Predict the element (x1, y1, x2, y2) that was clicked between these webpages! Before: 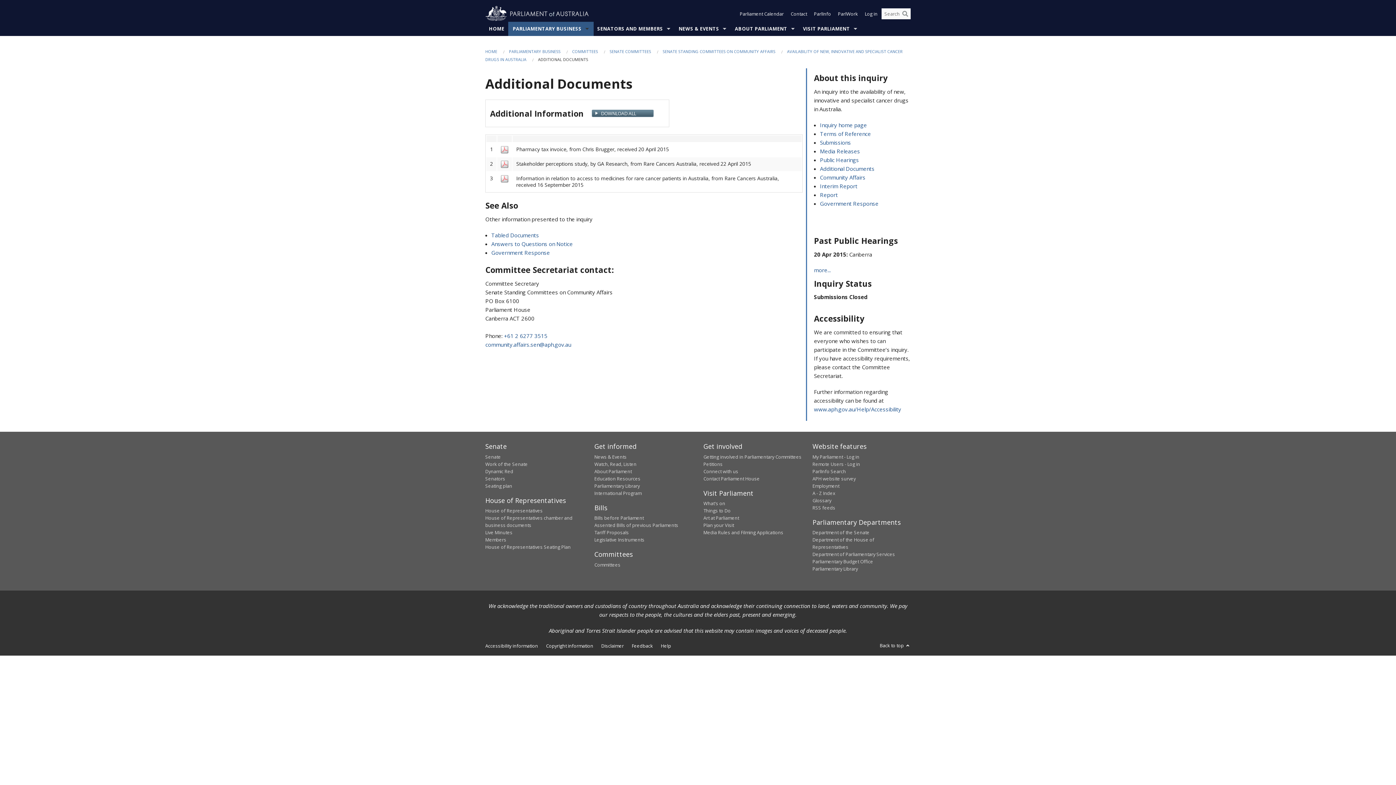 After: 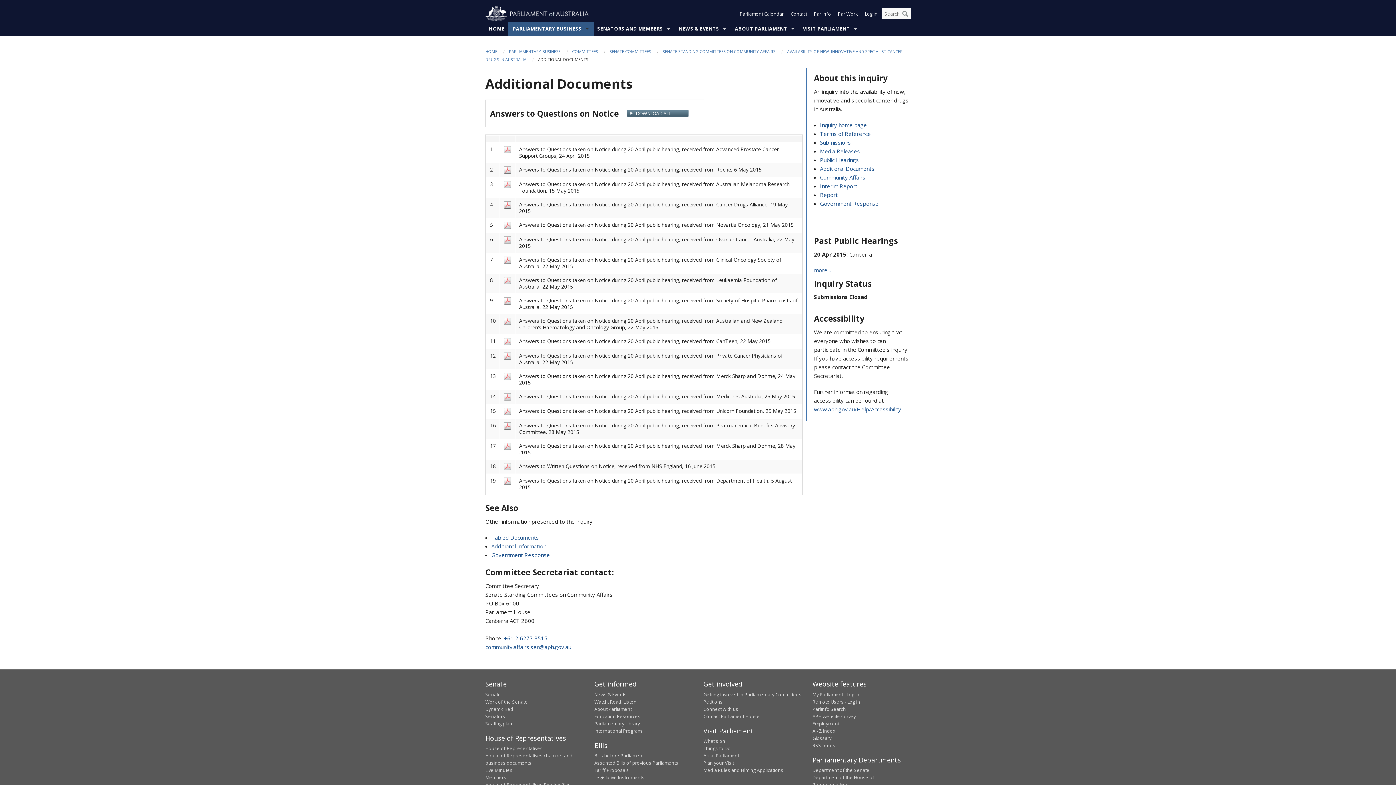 Action: label: Answers to Questions on Notice bbox: (491, 240, 572, 247)